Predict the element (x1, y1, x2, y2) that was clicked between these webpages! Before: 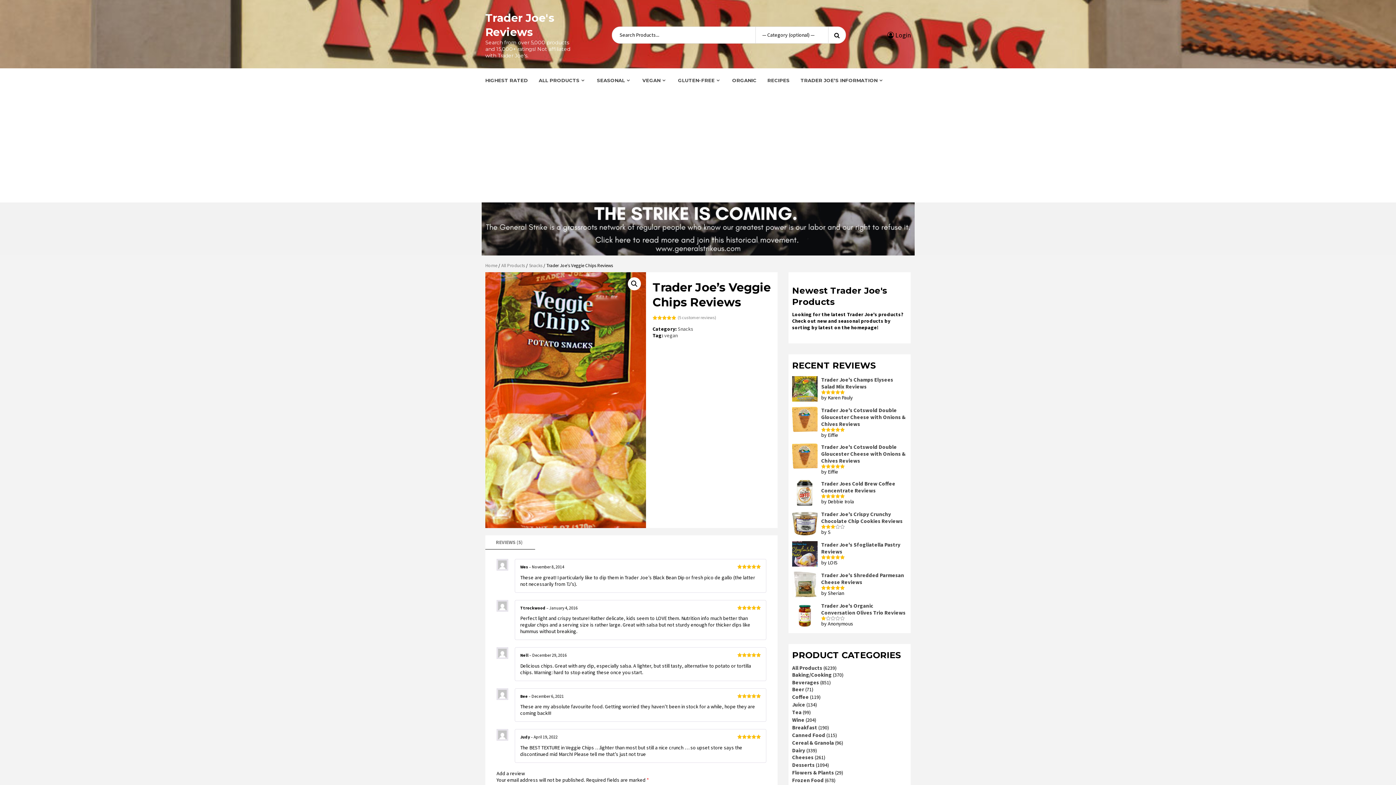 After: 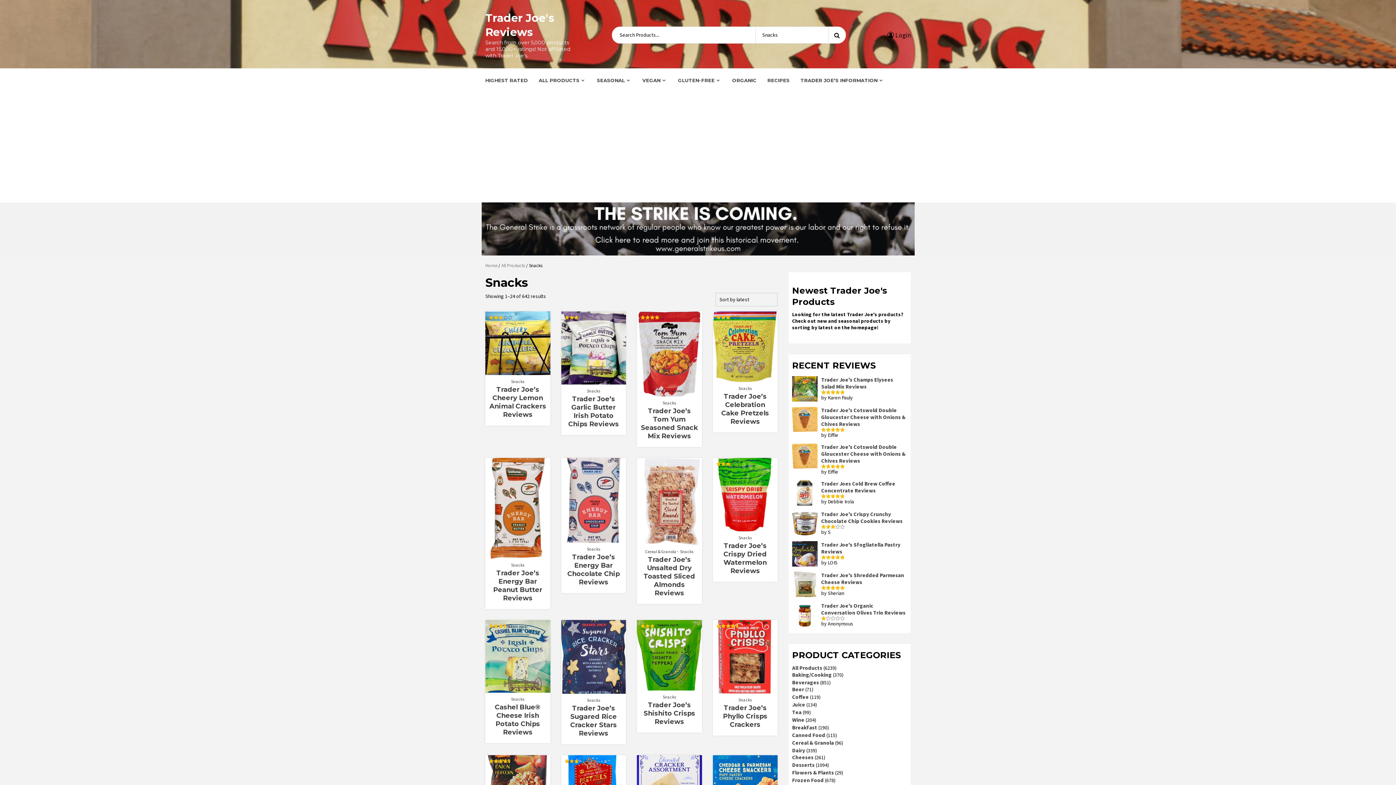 Action: bbox: (529, 262, 542, 268) label: Snacks